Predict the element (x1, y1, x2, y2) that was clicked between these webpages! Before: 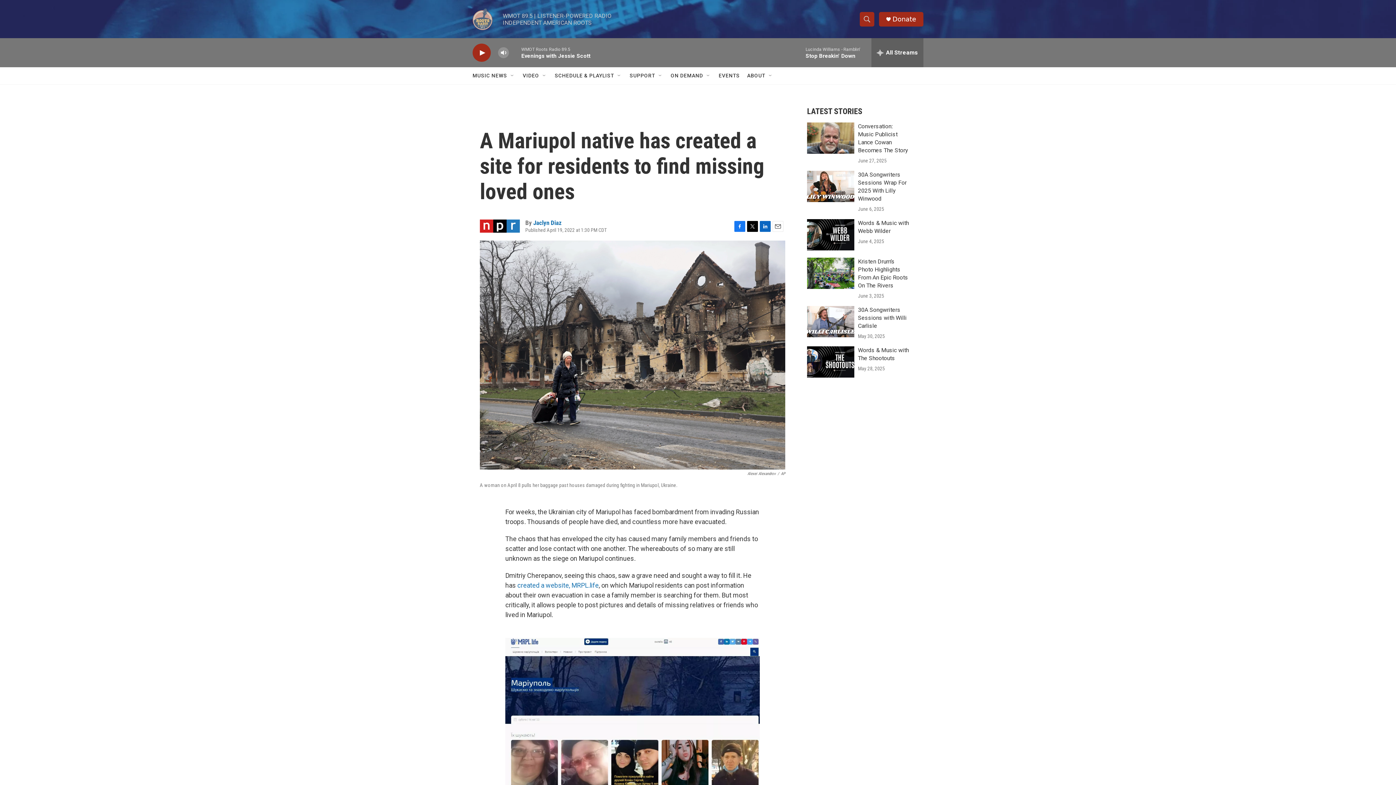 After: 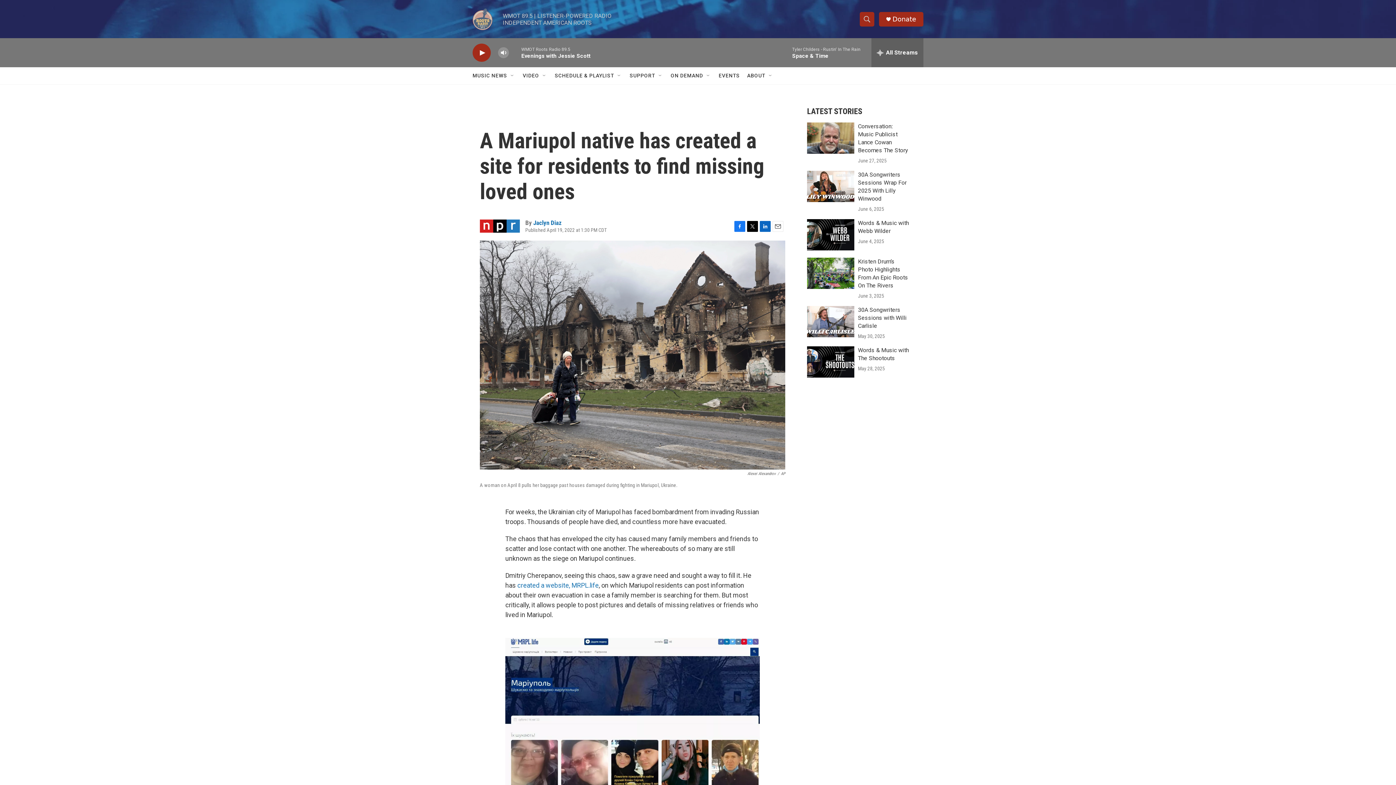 Action: bbox: (734, 220, 745, 231) label: Facebook